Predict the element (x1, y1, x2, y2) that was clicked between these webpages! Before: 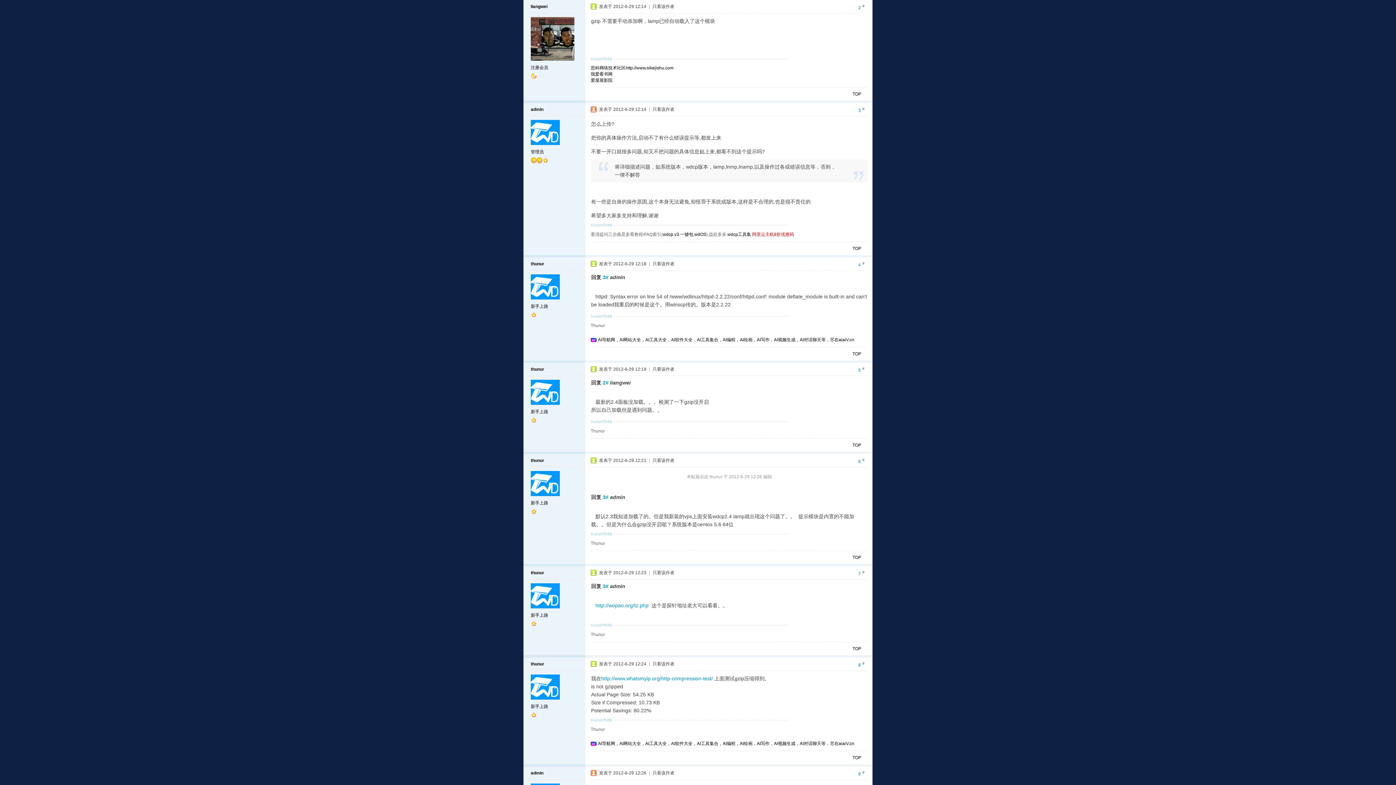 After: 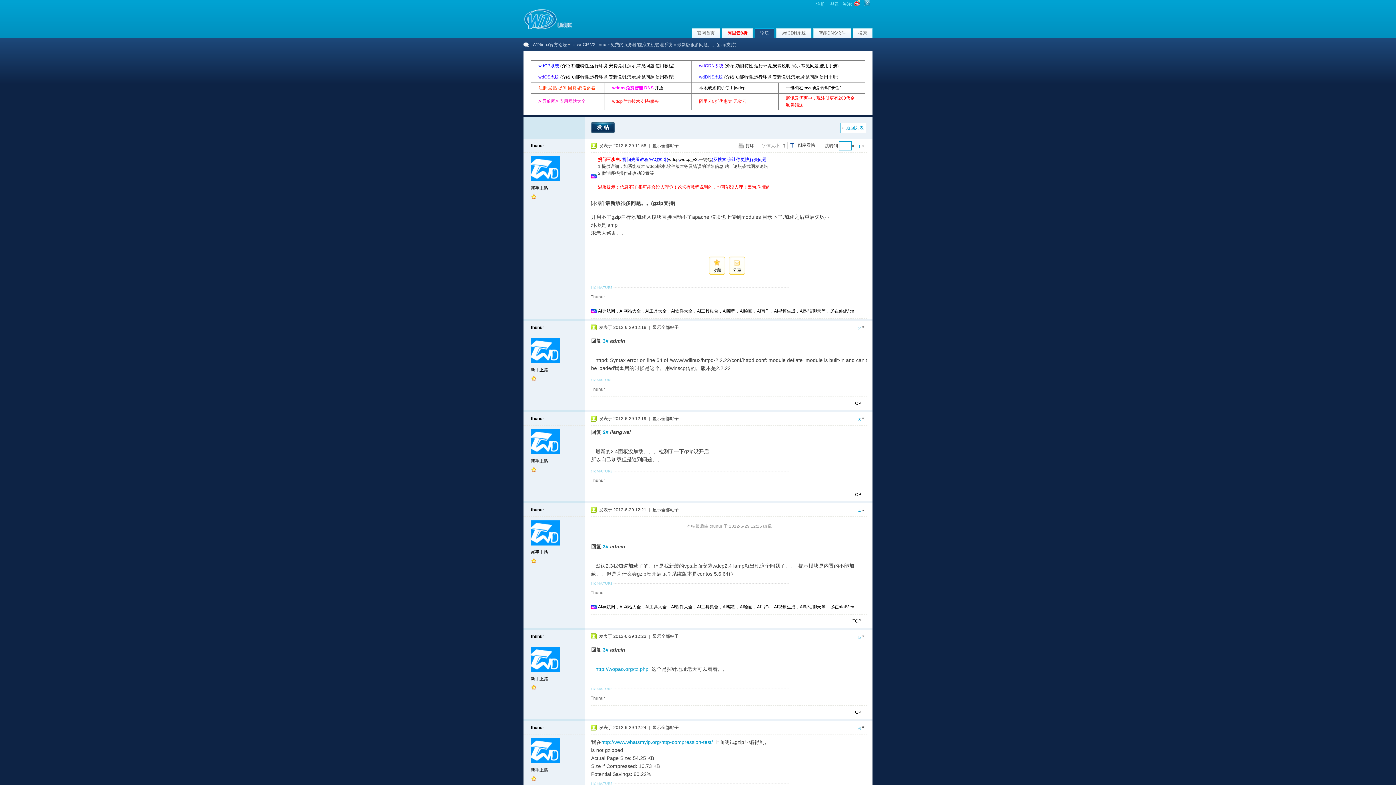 Action: bbox: (652, 366, 674, 372) label: 只看该作者